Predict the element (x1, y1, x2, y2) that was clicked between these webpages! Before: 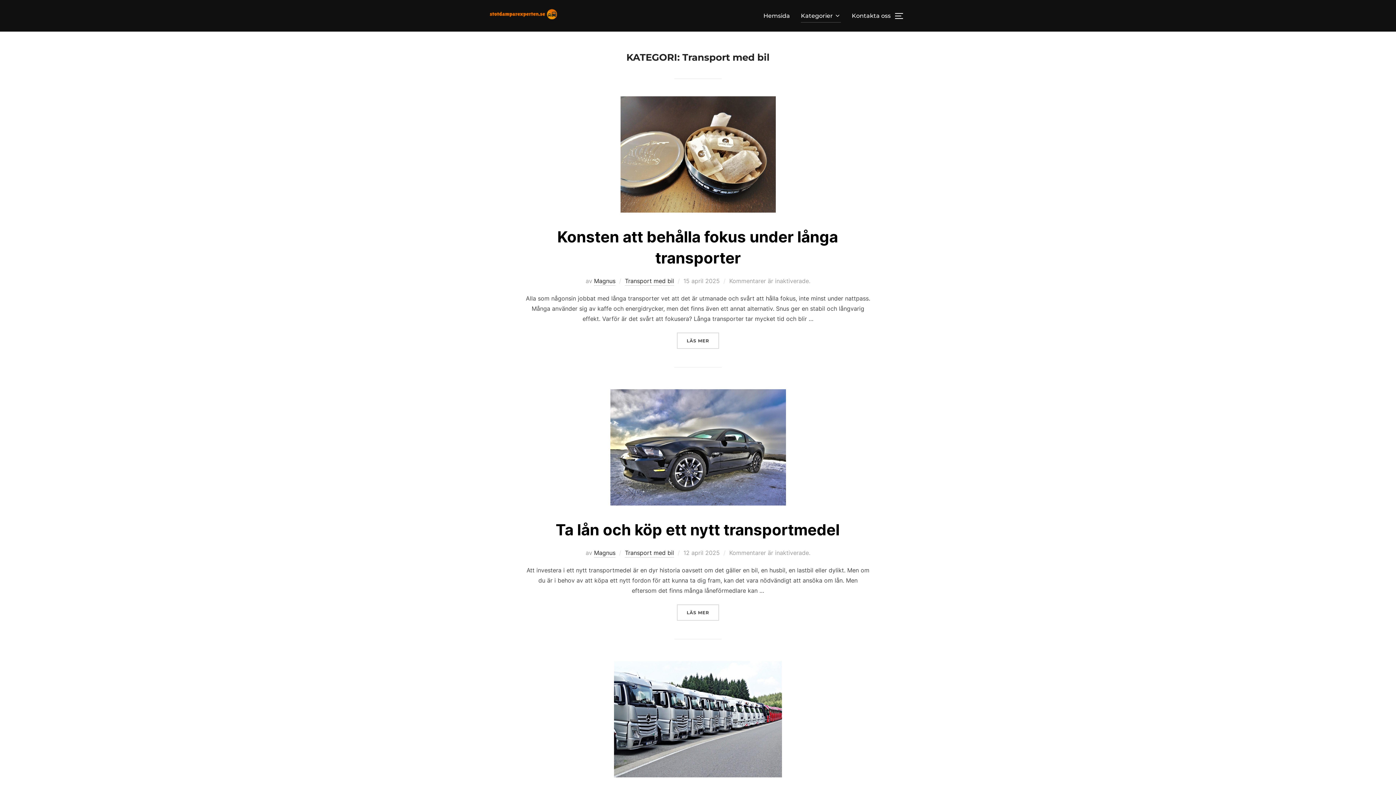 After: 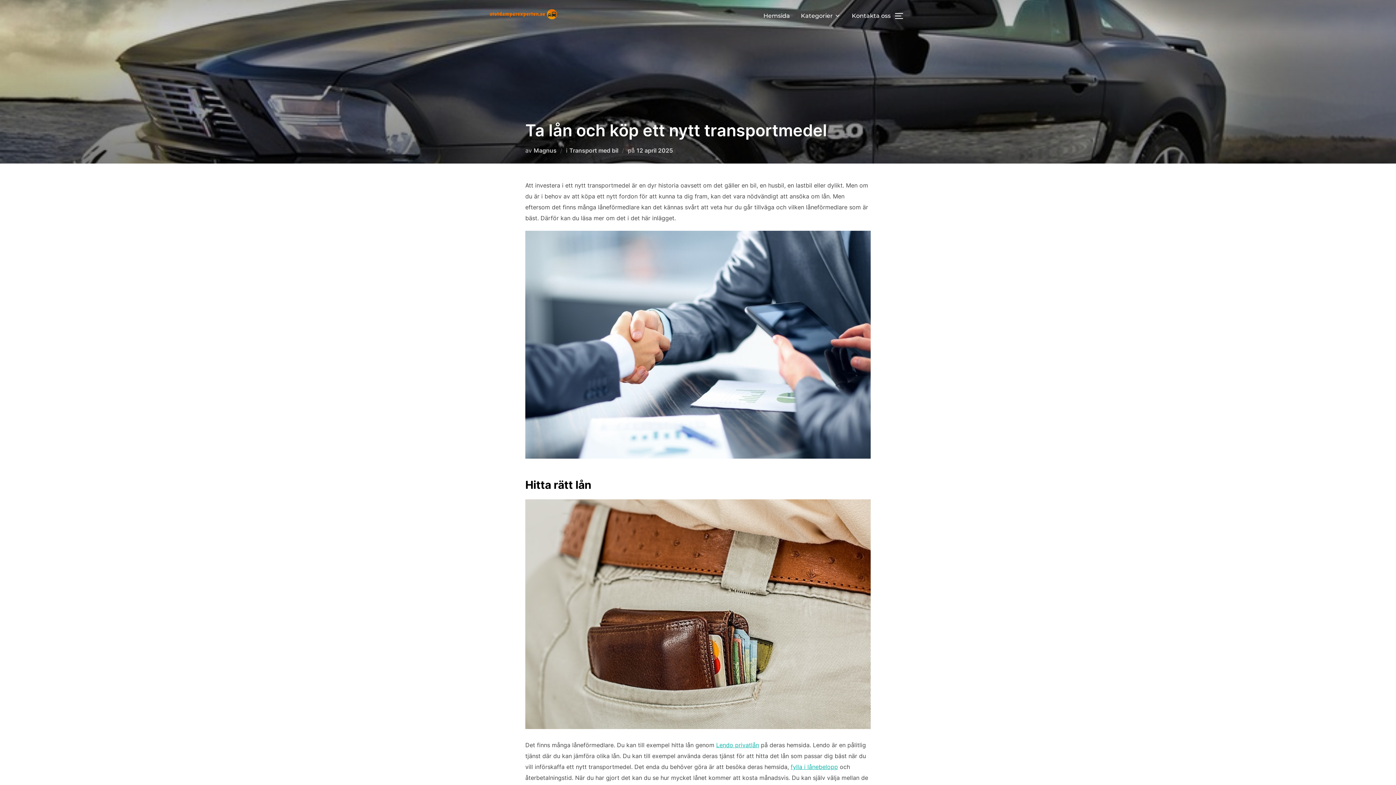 Action: label: LÄS MER
”TA LÅN OCH KÖP ETT NYTT TRANSPORTMEDEL” bbox: (677, 604, 719, 621)